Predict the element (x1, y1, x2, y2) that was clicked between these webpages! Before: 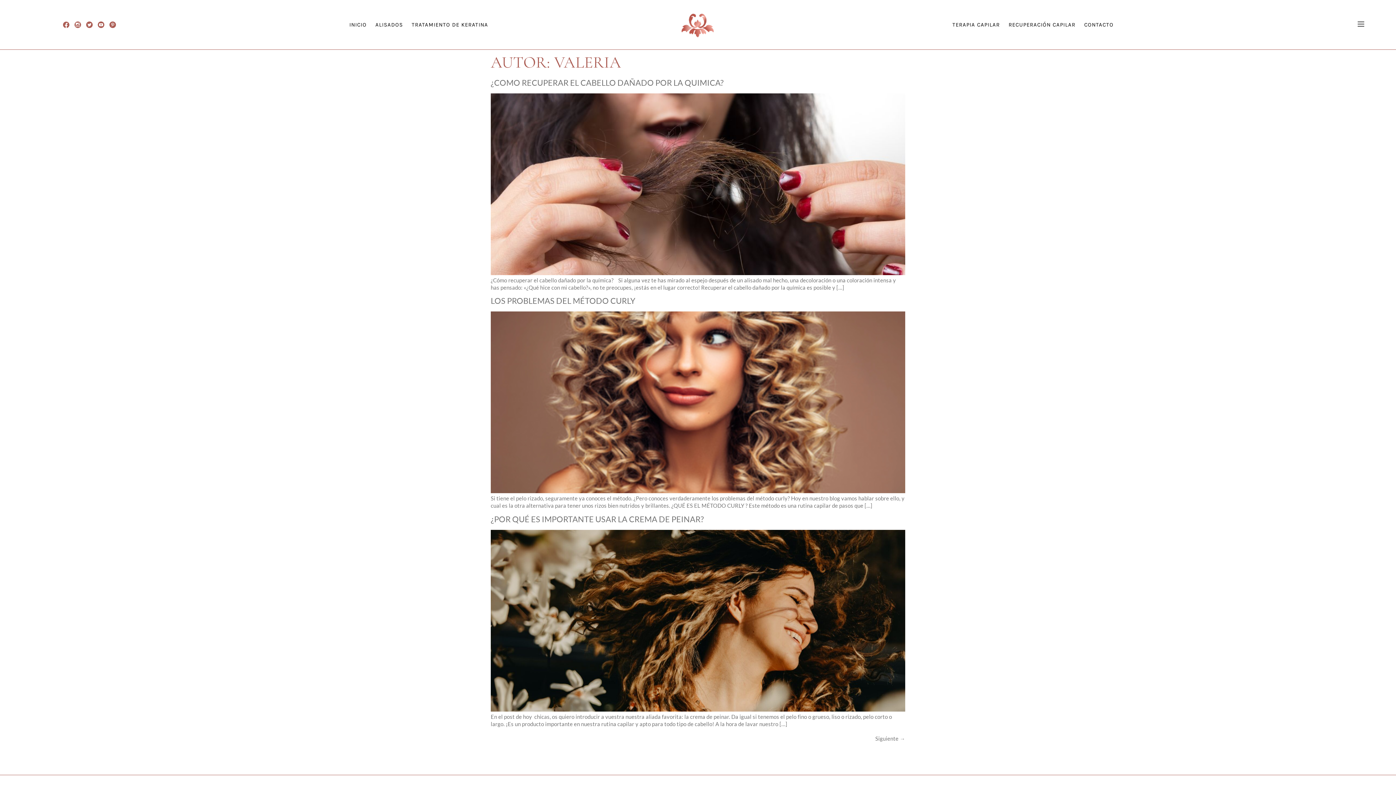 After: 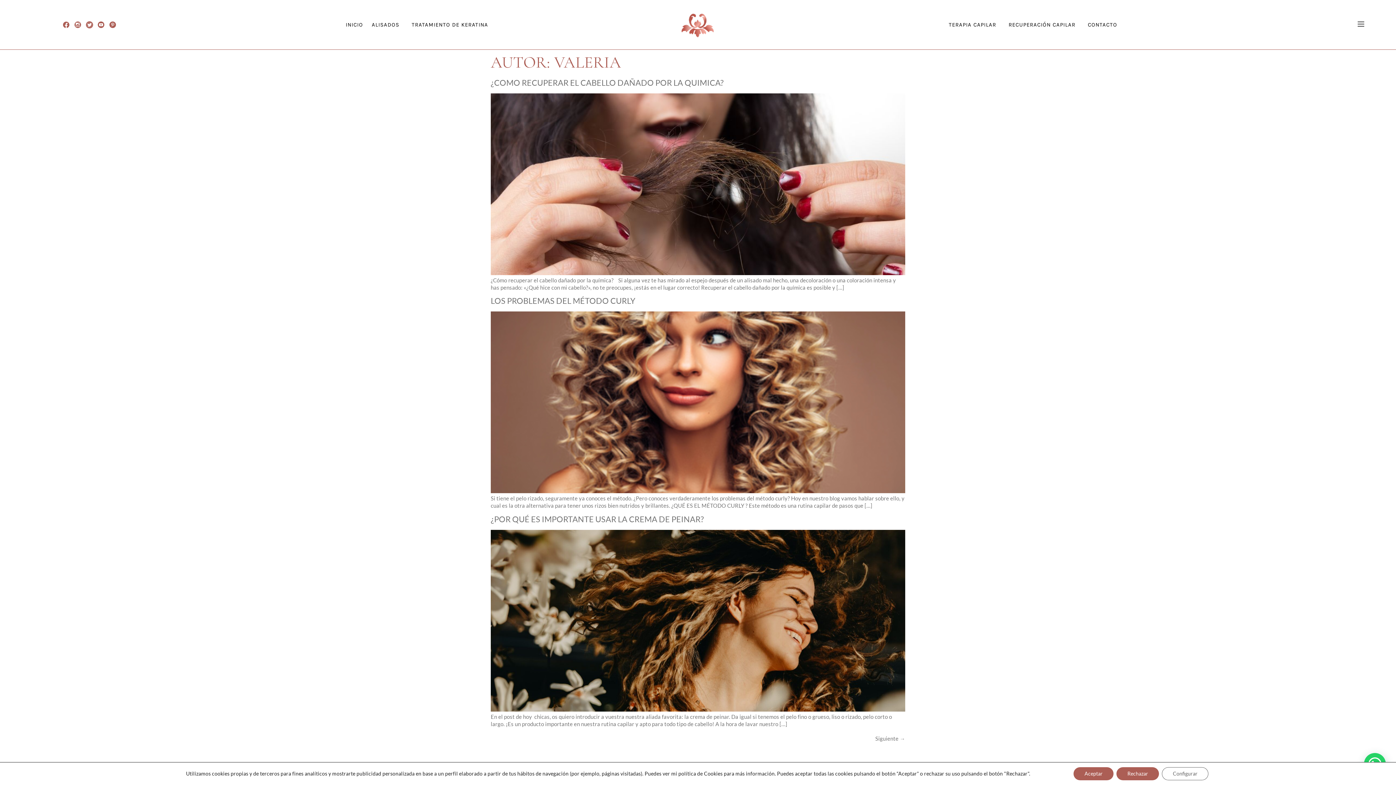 Action: bbox: (84, 19, 94, 29) label: Social_twitter_circle